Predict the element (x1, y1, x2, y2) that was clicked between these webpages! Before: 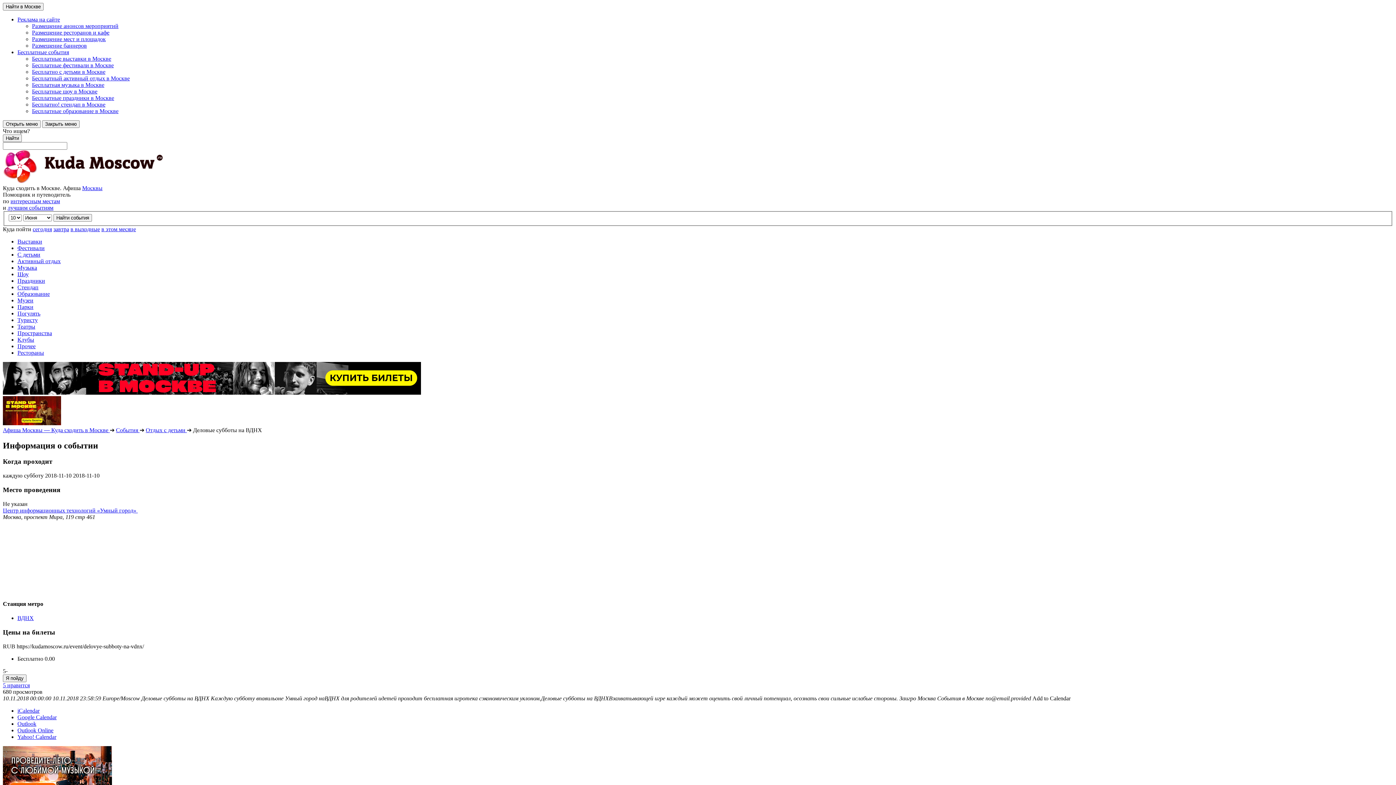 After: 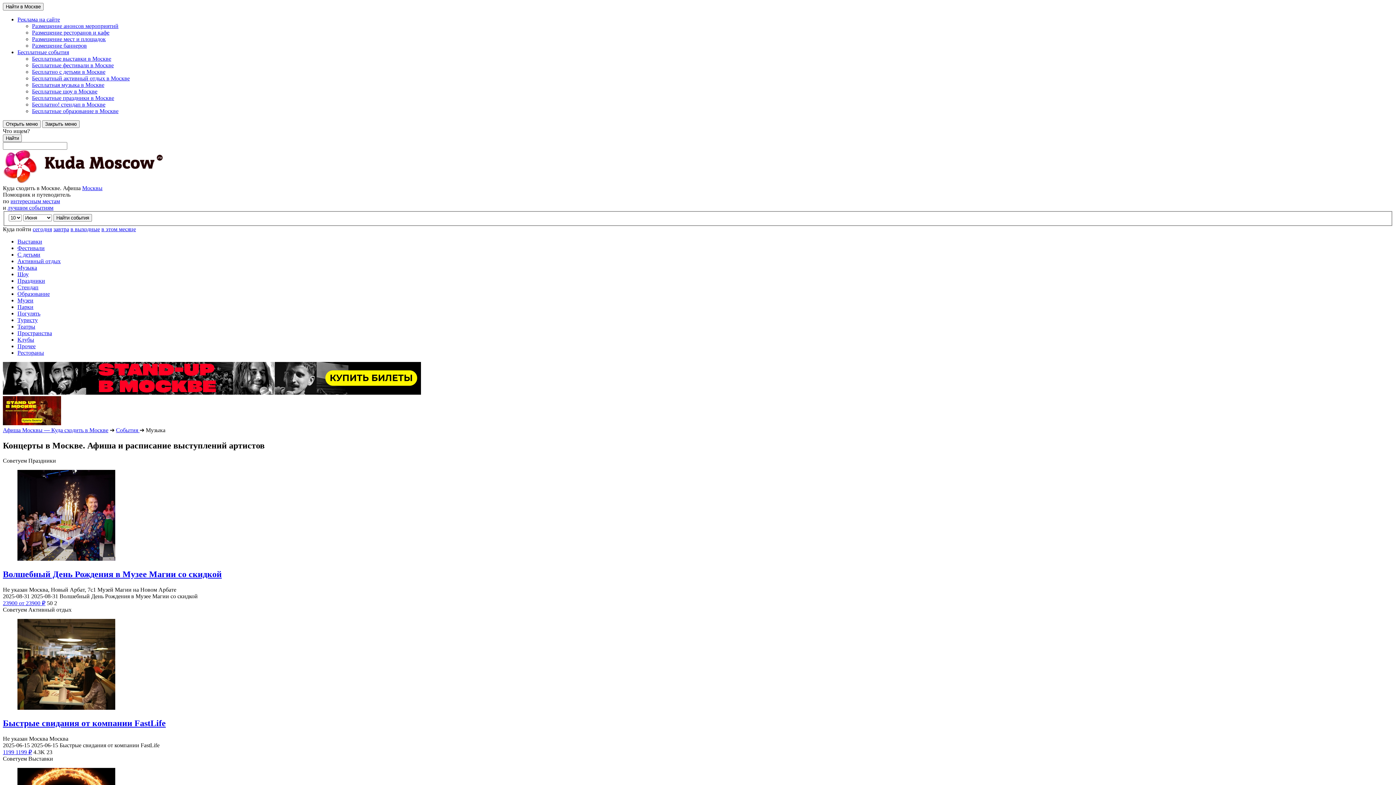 Action: bbox: (17, 264, 1393, 271) label: Музыка